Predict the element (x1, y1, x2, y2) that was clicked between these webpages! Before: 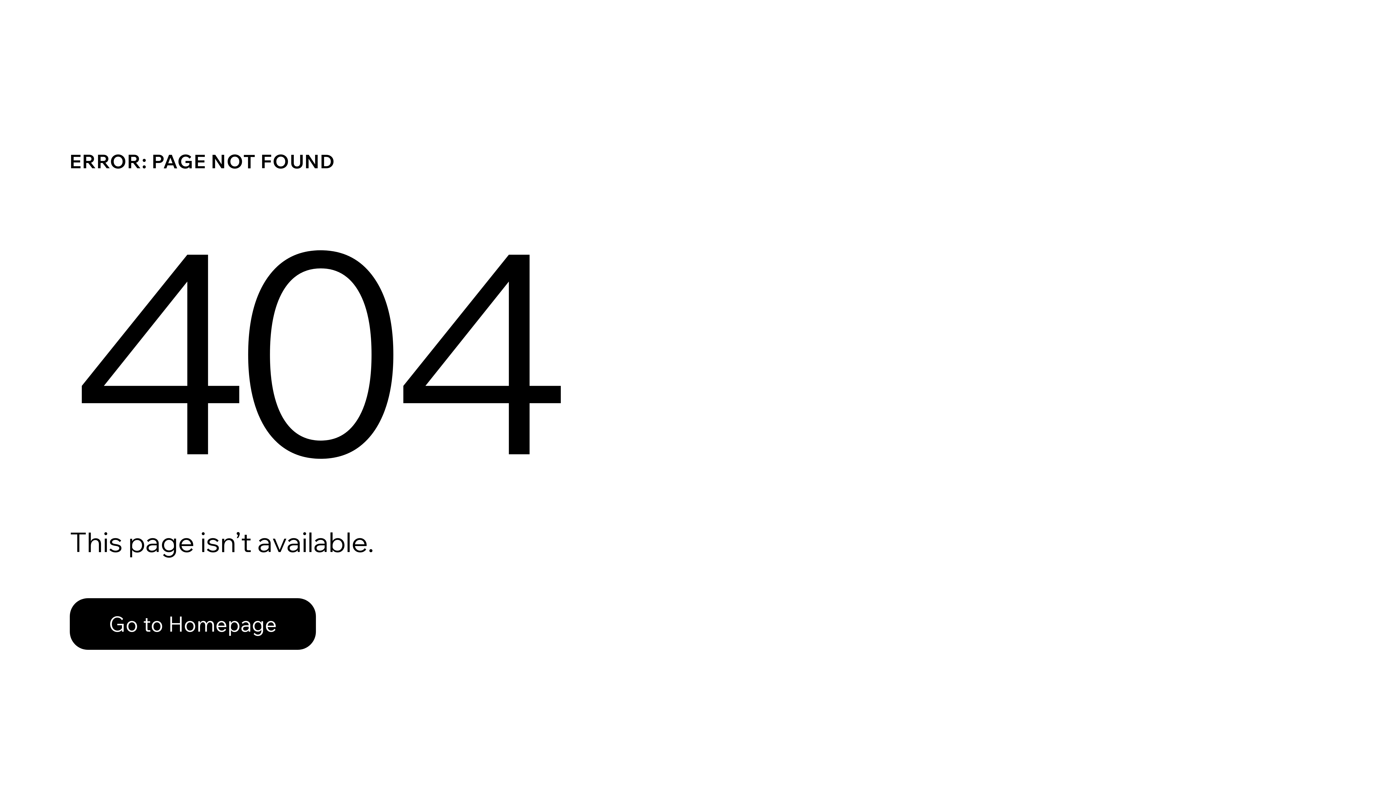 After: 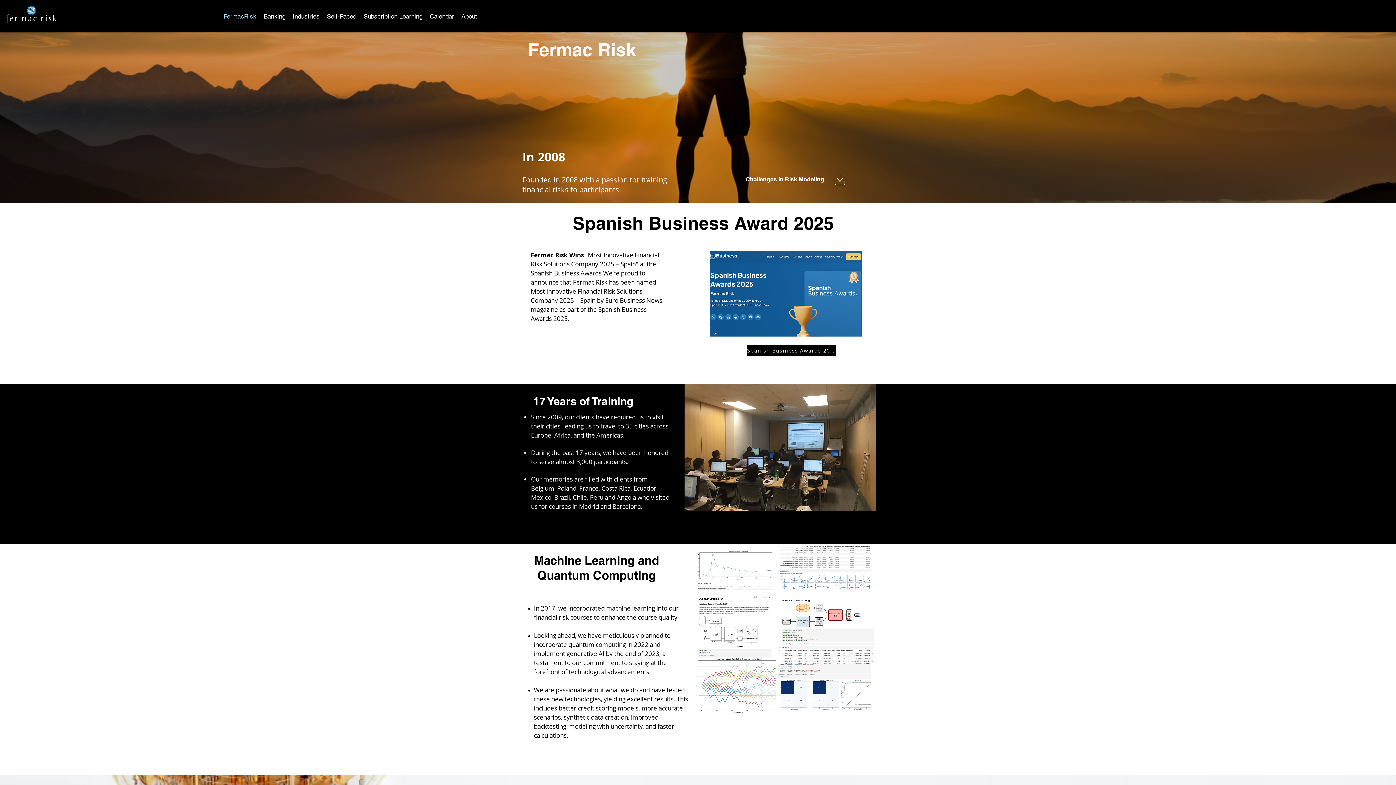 Action: label: Go to Homepage bbox: (69, 582, 768, 659)